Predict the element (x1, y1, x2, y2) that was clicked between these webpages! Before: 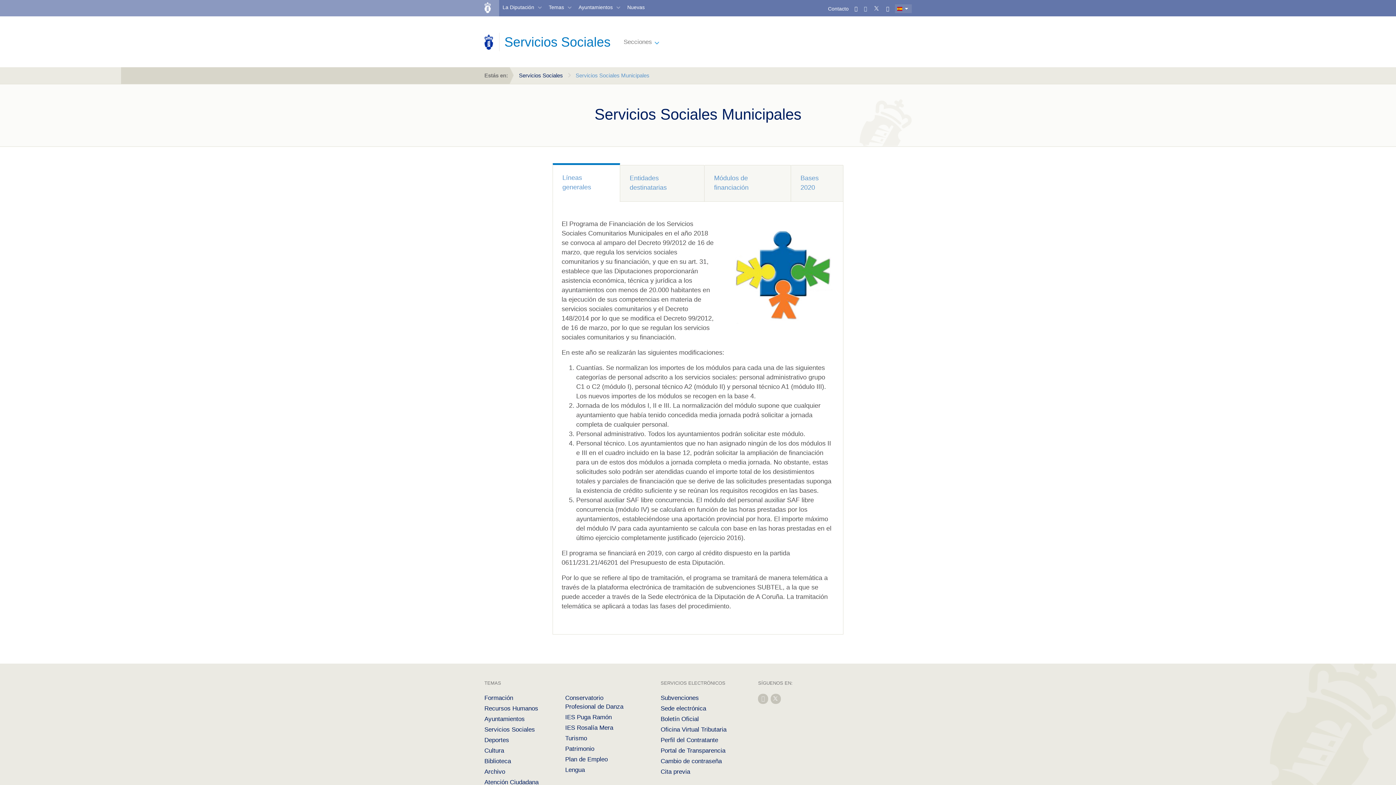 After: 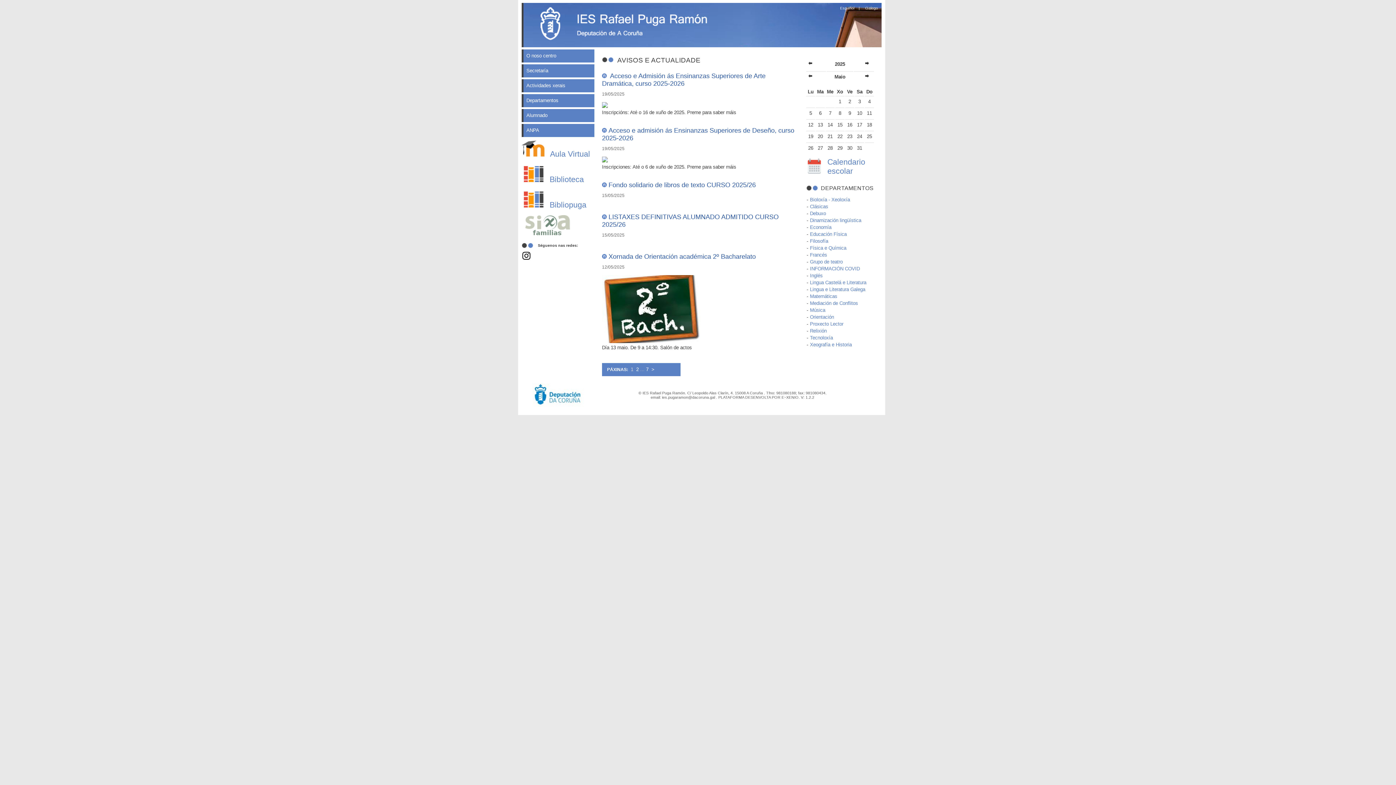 Action: label: IES Puga Ramón bbox: (565, 714, 611, 721)